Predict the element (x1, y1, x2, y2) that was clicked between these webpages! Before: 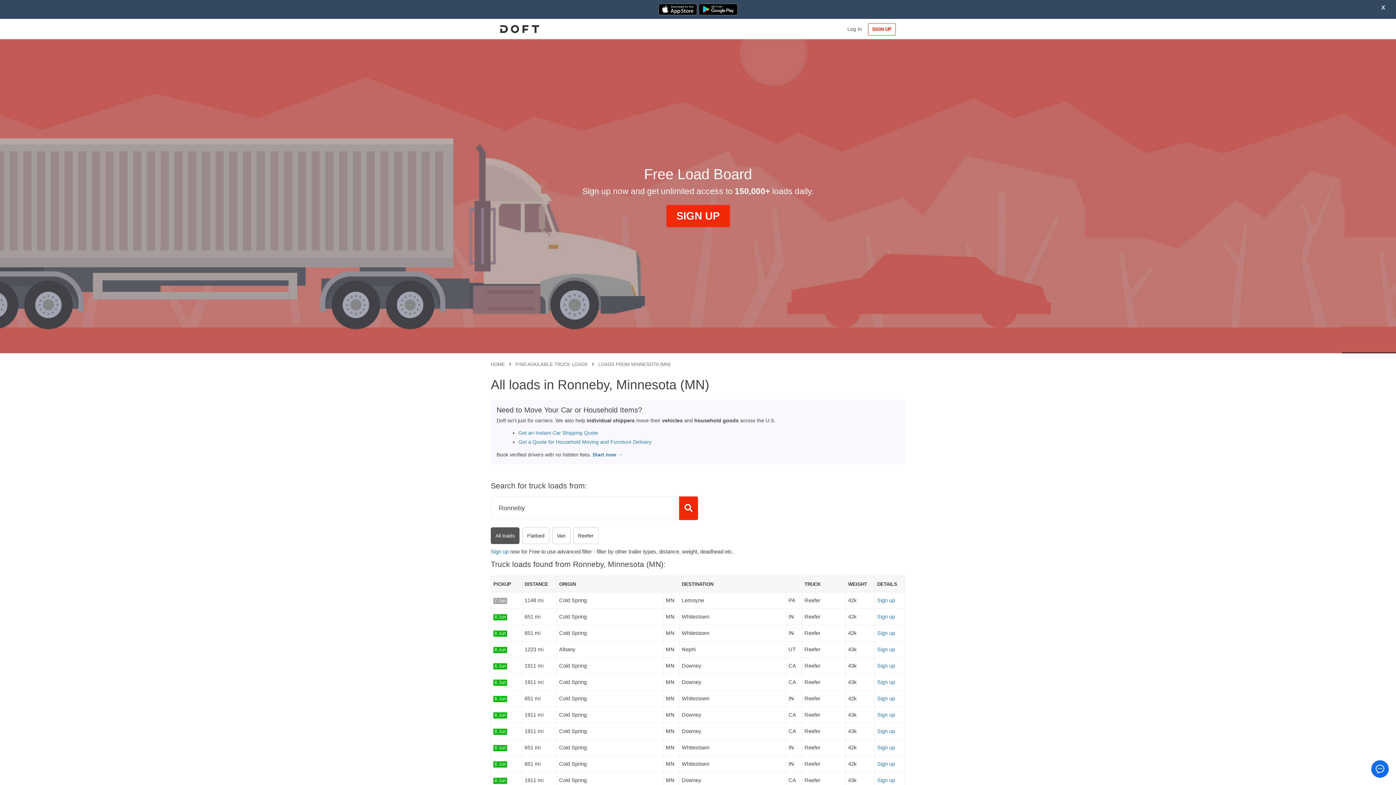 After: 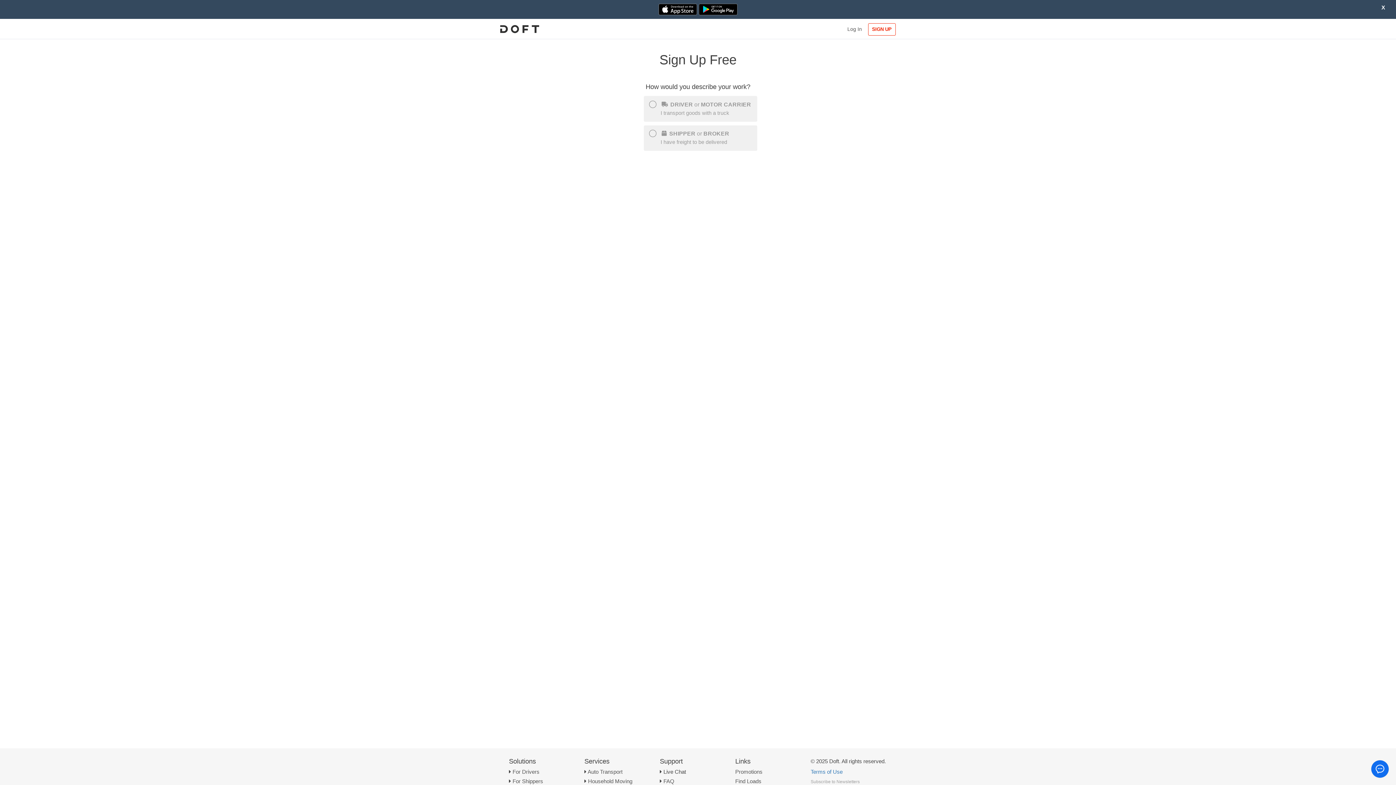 Action: label: Sign up bbox: (877, 597, 895, 603)